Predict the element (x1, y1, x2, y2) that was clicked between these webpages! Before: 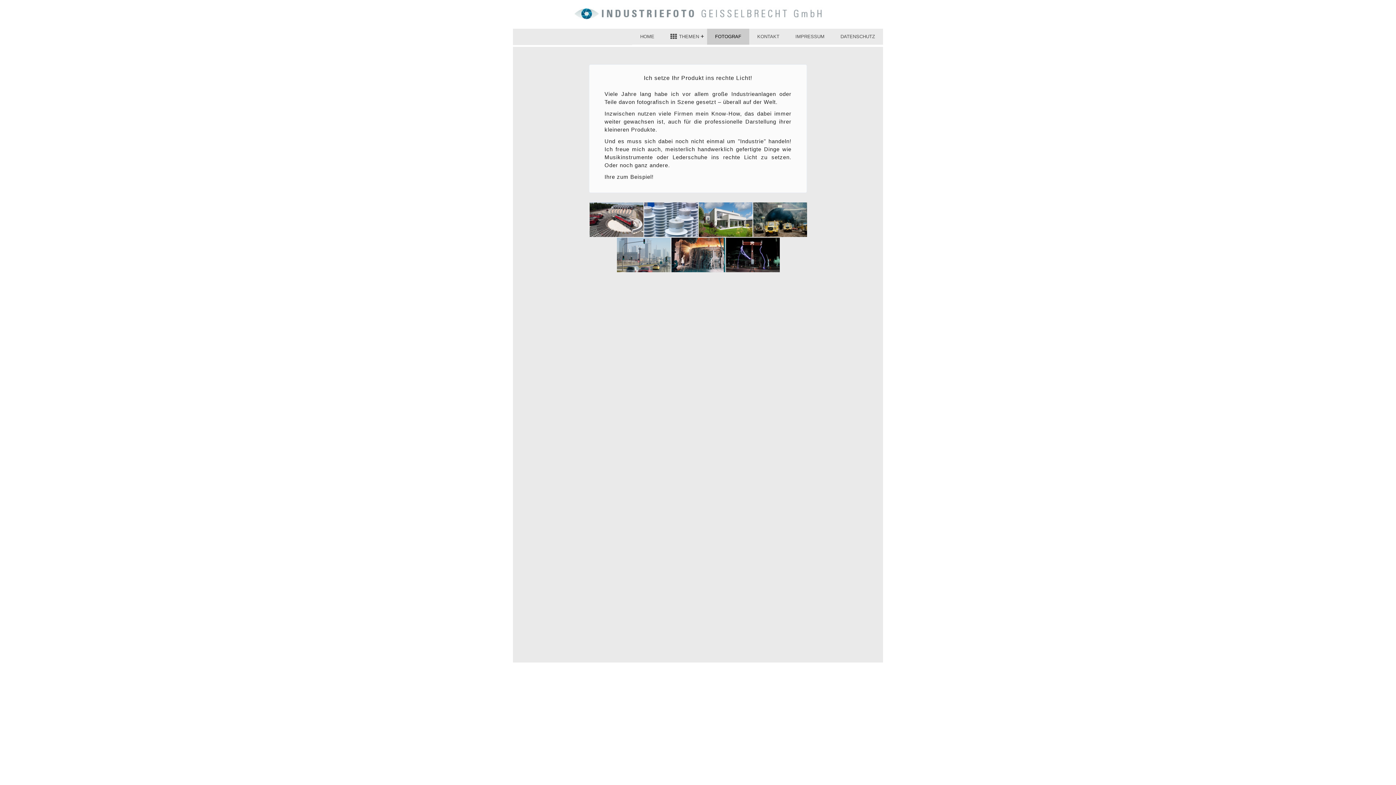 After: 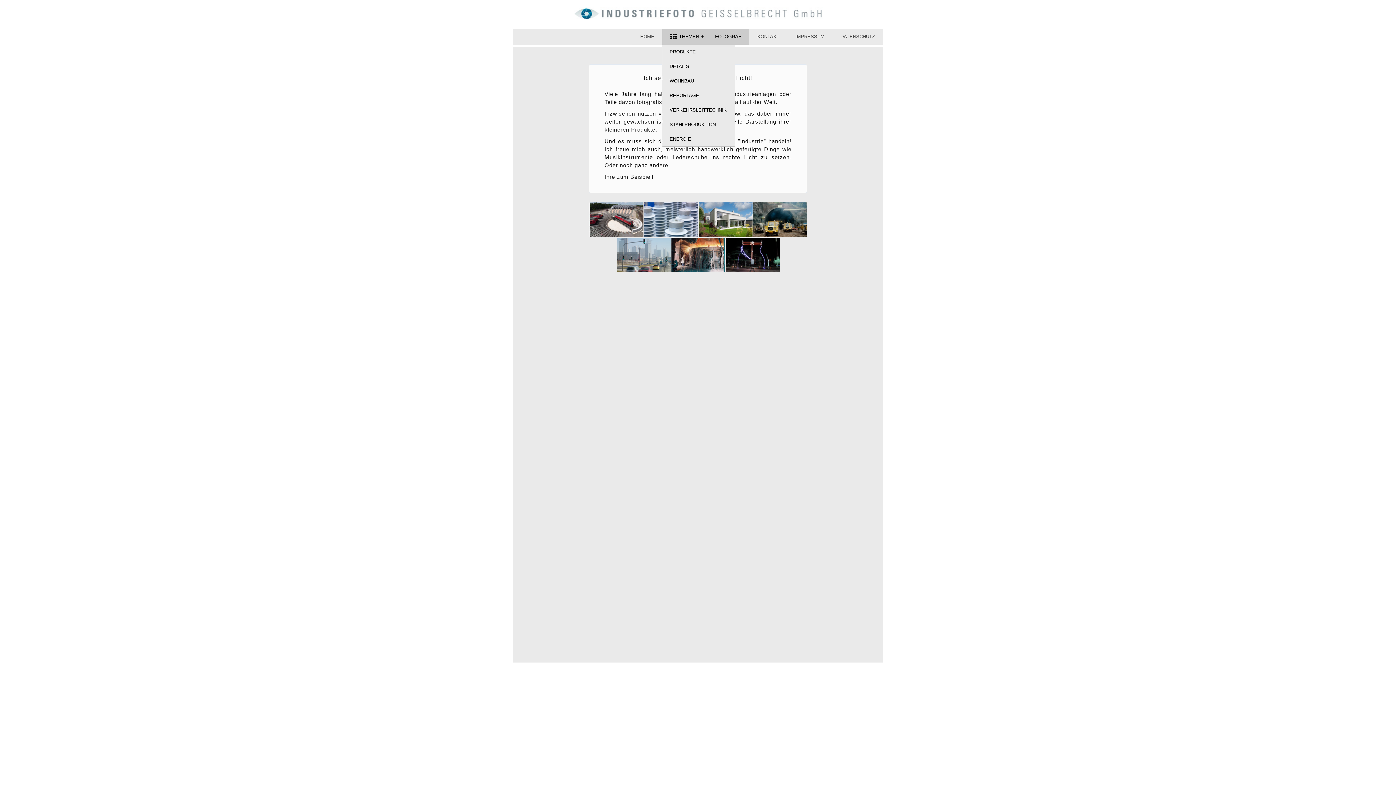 Action: bbox: (662, 28, 707, 44) label: THEMEN